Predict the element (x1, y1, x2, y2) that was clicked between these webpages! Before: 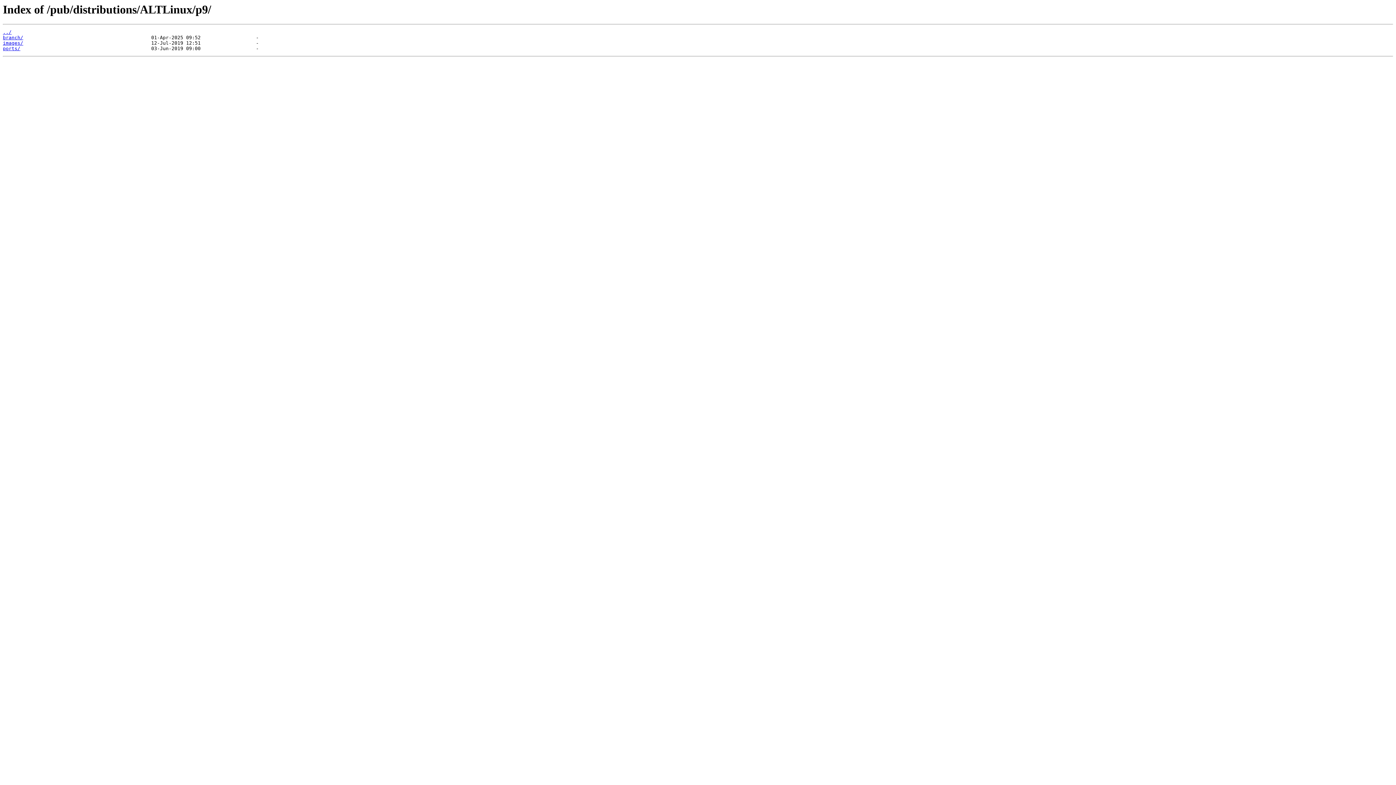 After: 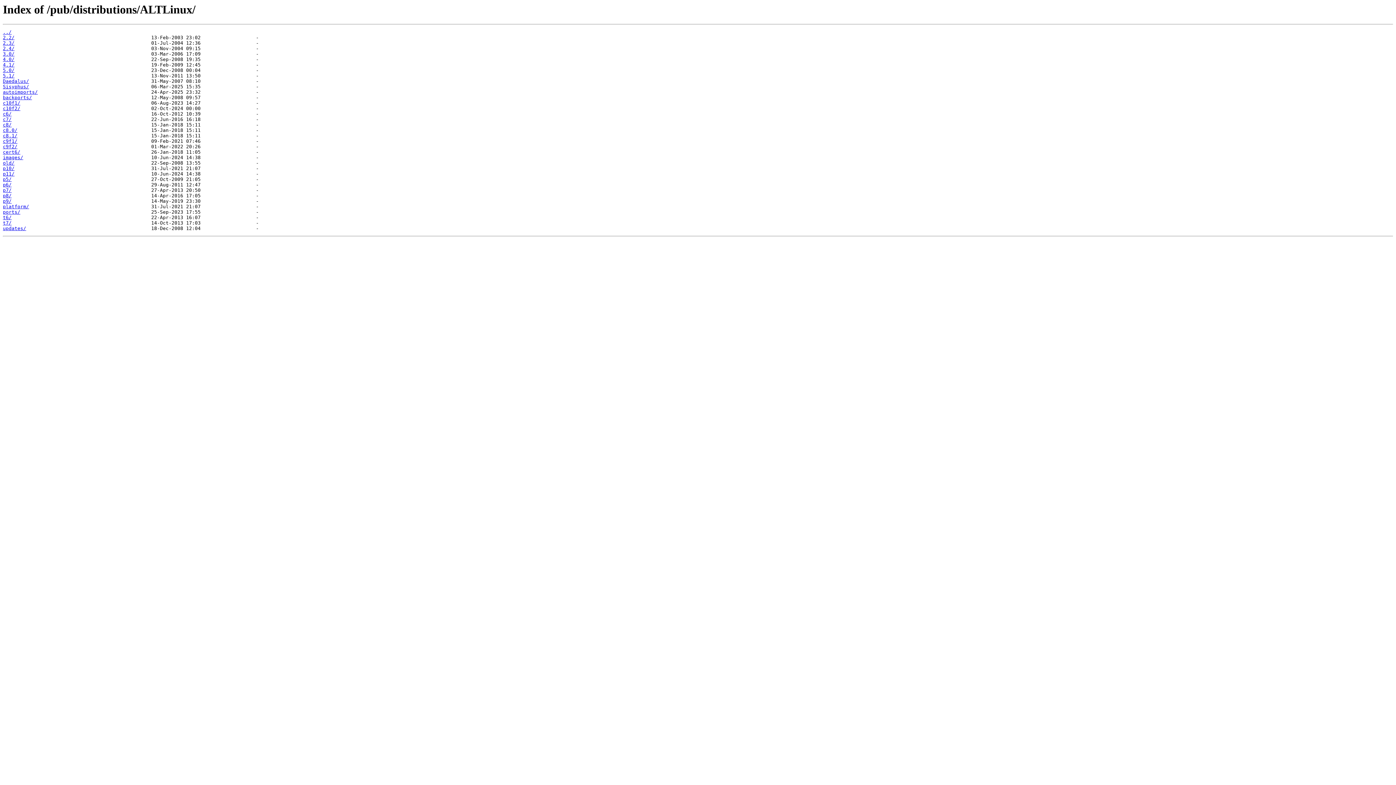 Action: bbox: (2, 29, 11, 35) label: ../